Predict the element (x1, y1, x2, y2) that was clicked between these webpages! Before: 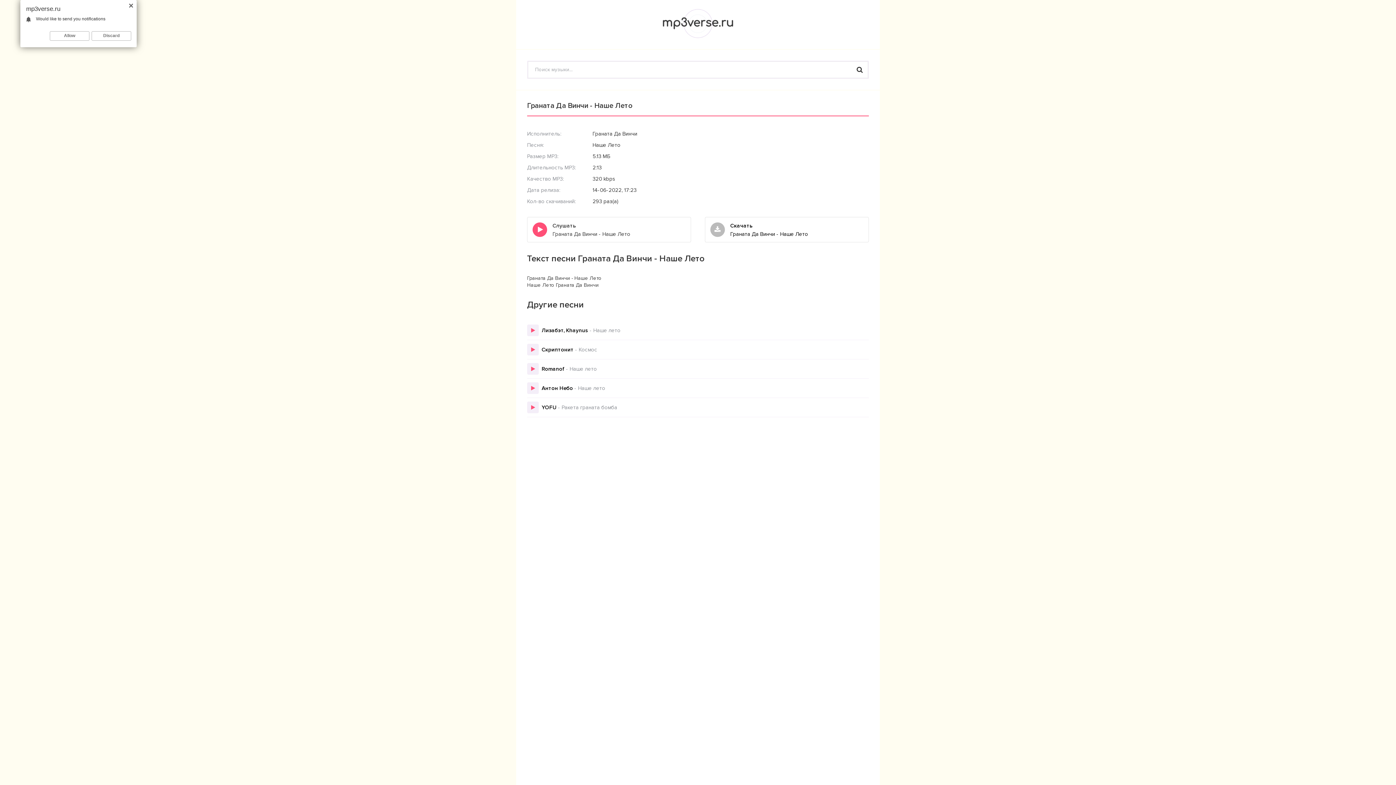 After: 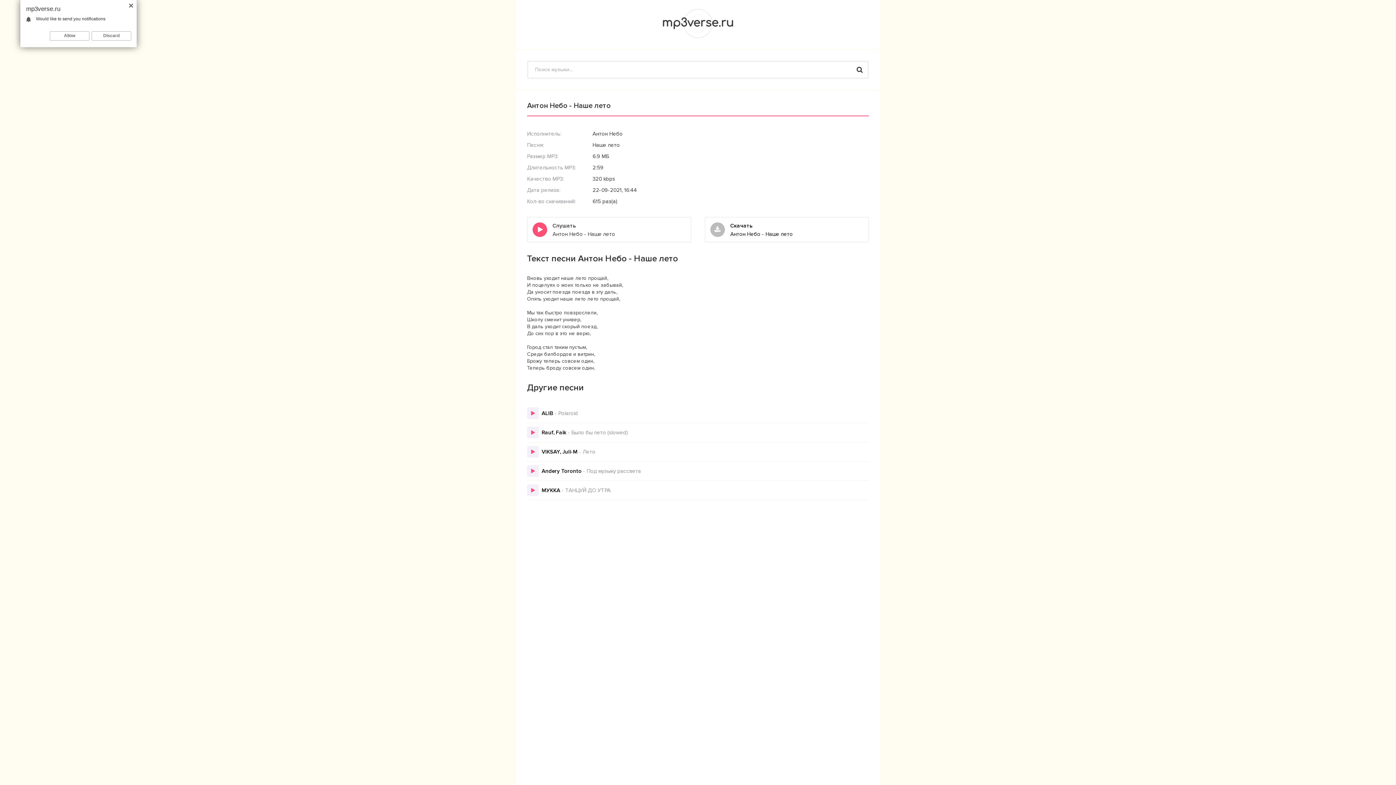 Action: label: Антон Небо - Наше лето bbox: (541, 385, 869, 391)